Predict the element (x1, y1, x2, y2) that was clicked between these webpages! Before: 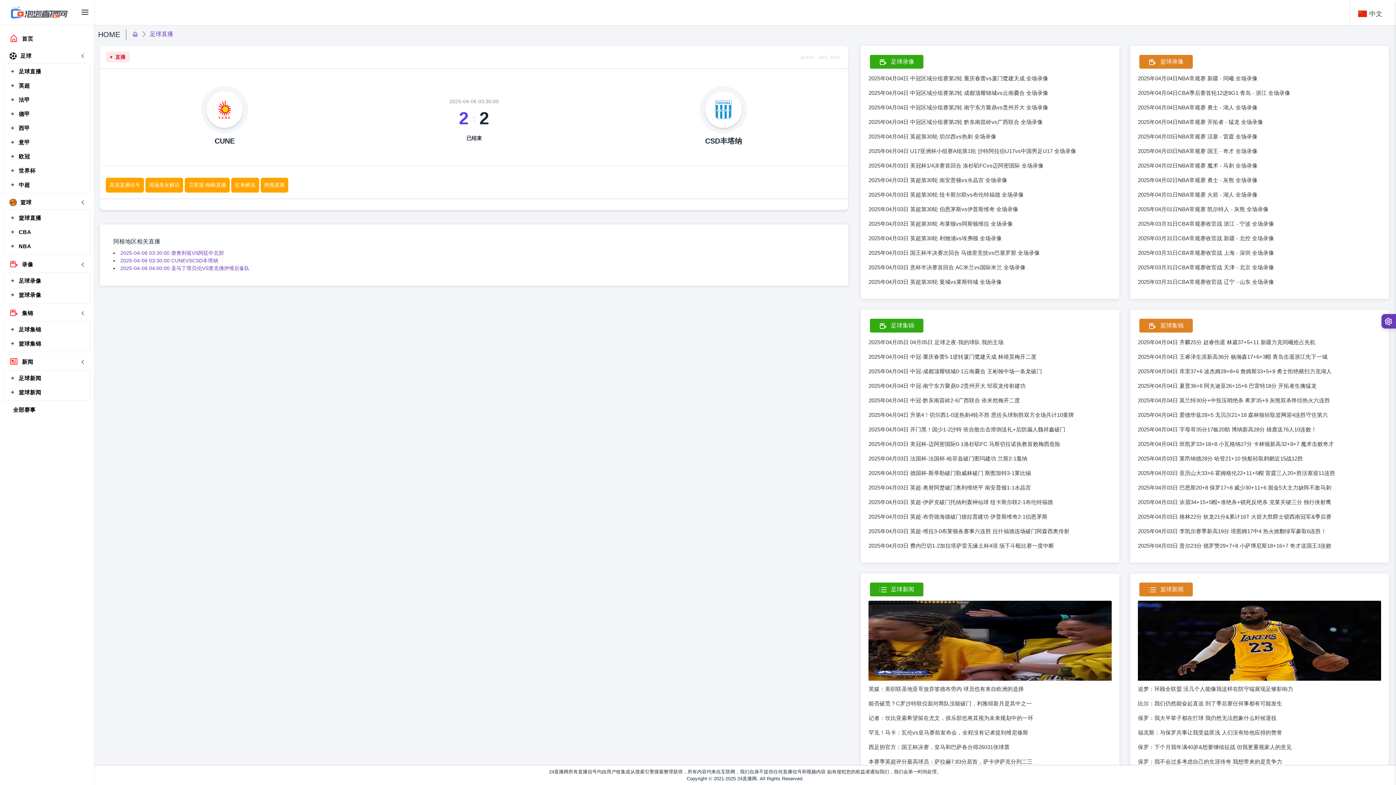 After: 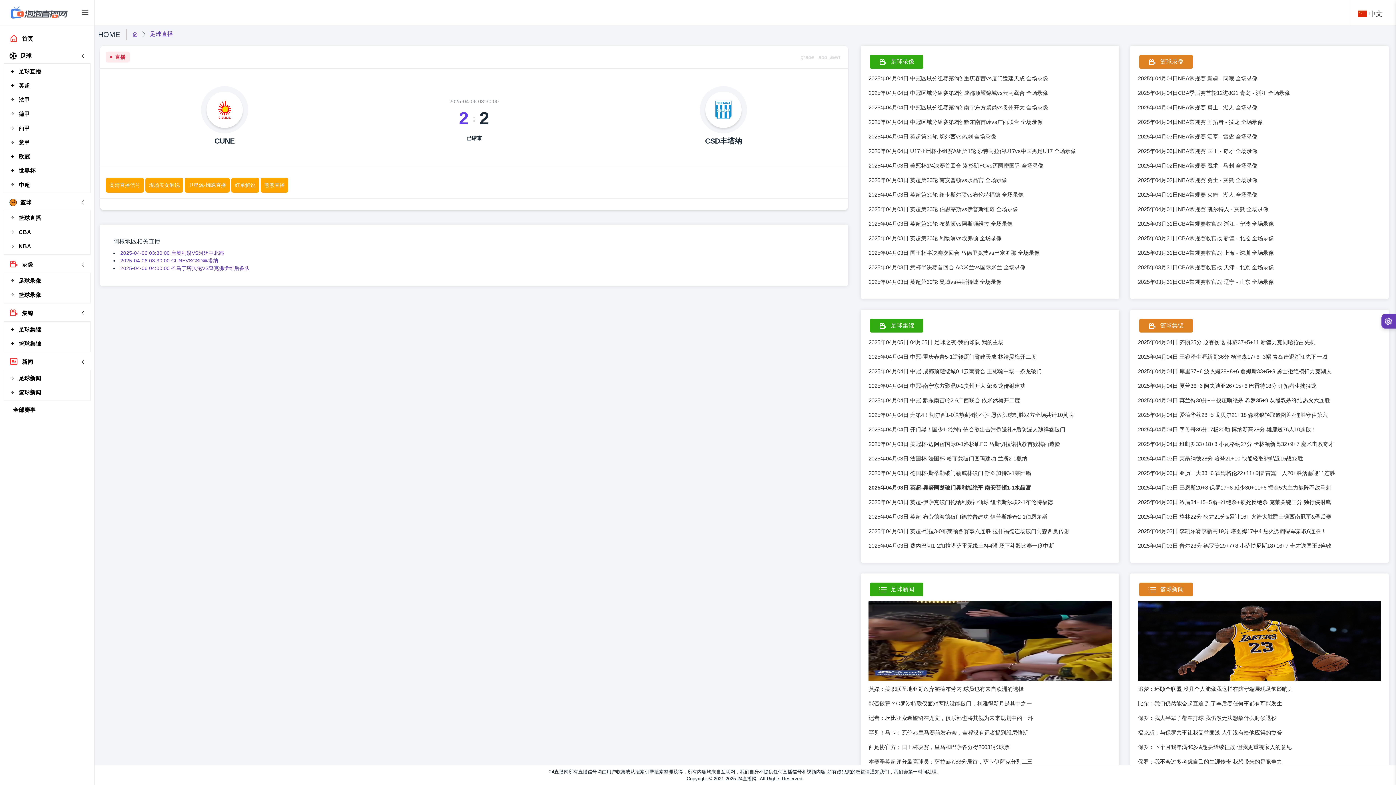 Action: bbox: (868, 484, 1031, 490) label: 2025年04月03日 英超-奥努阿楚破门奥利维绝平 南安普顿1-1水晶宫